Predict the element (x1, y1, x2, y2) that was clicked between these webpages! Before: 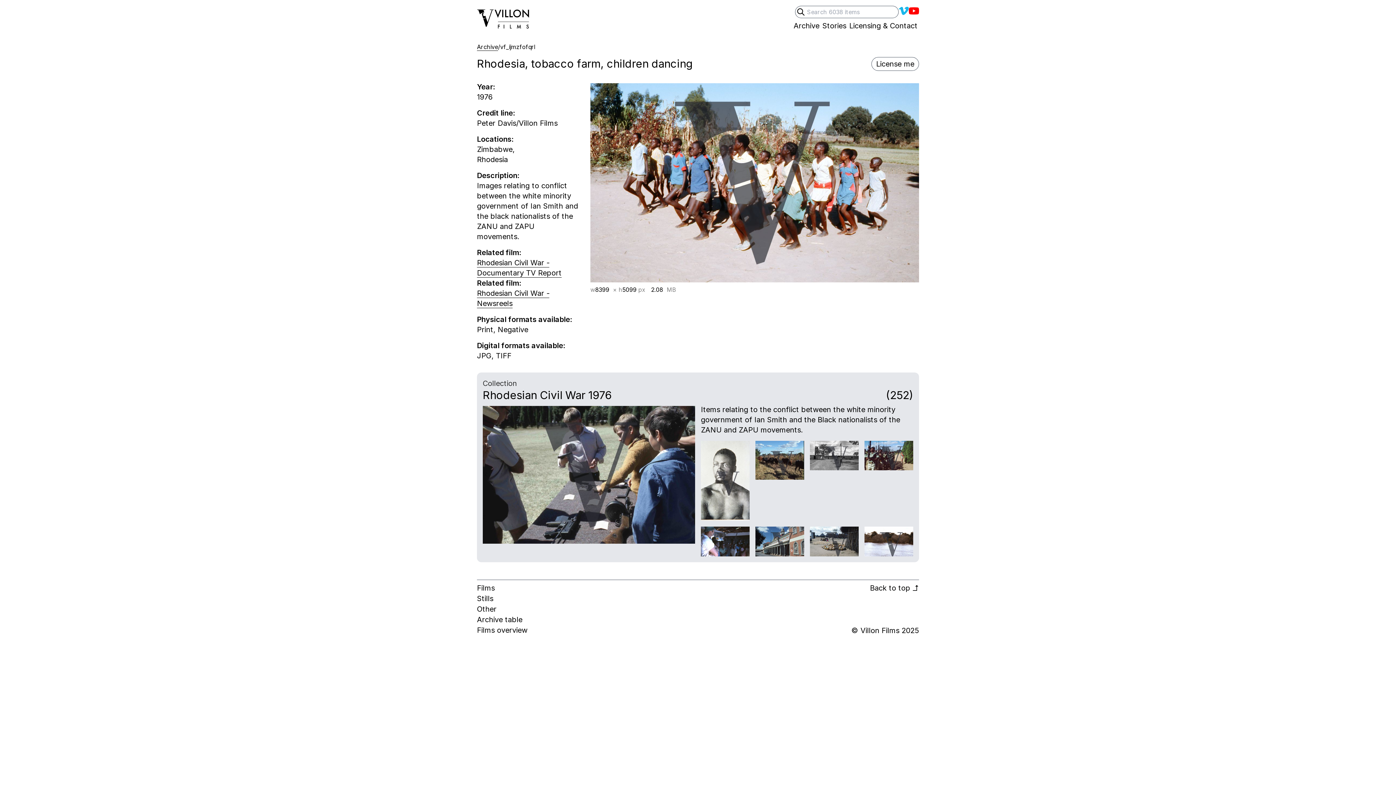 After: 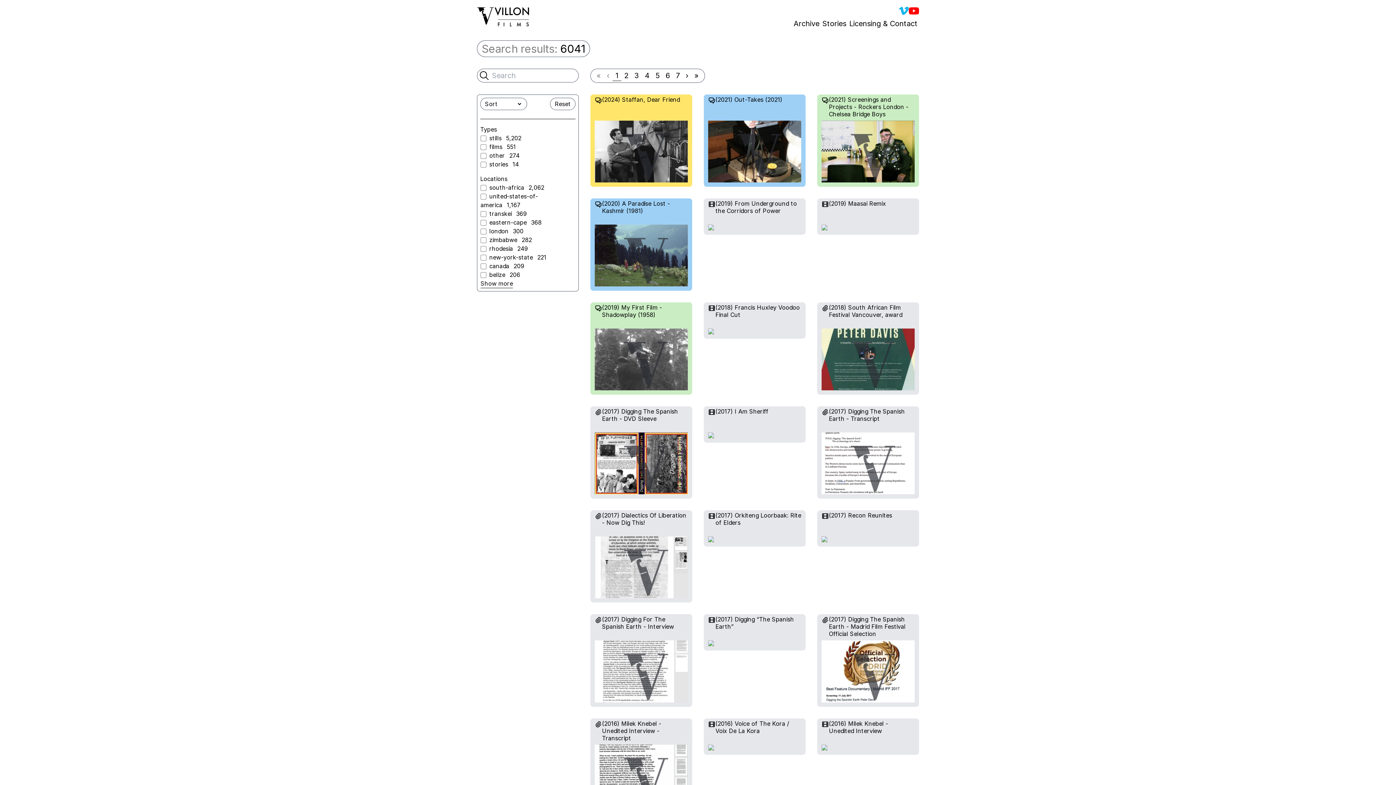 Action: bbox: (792, 20, 821, 30) label: Archive